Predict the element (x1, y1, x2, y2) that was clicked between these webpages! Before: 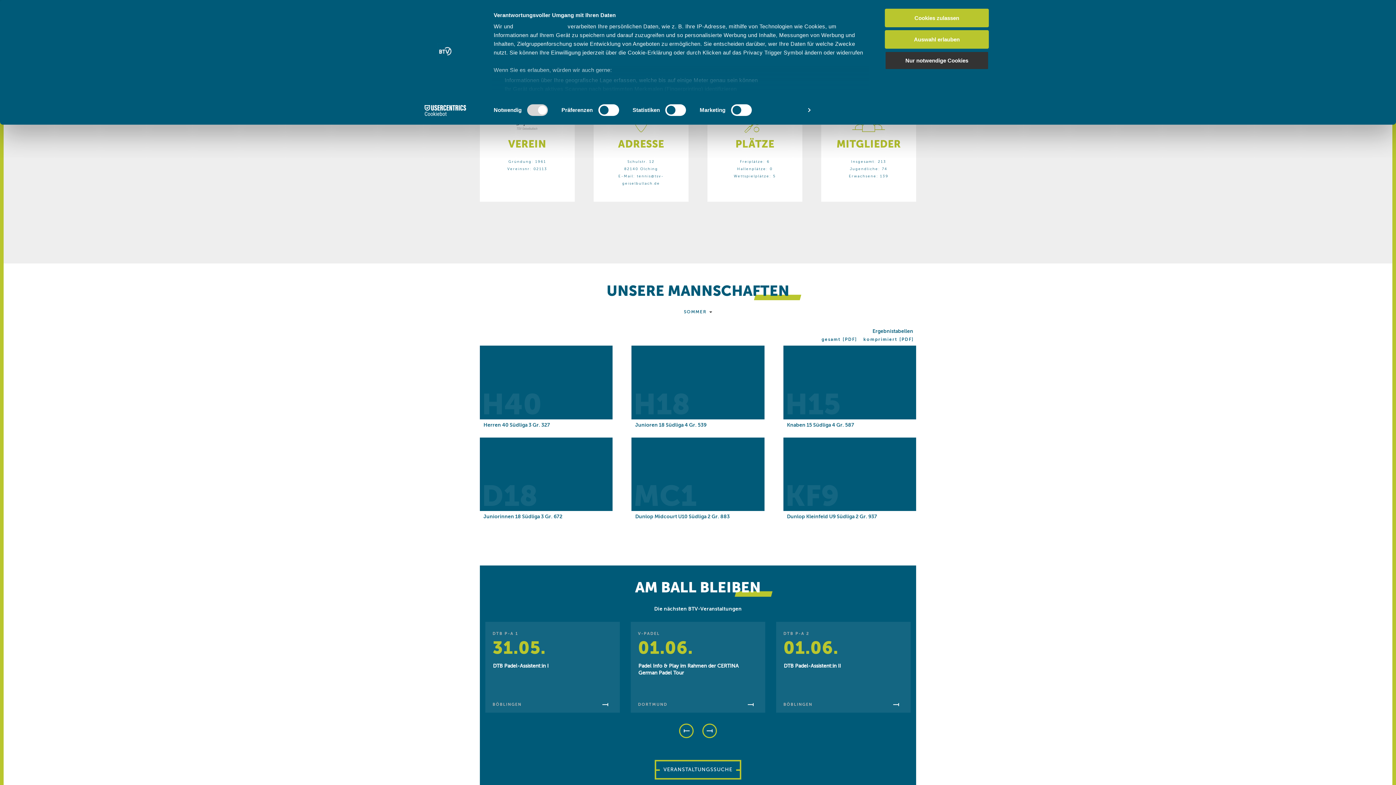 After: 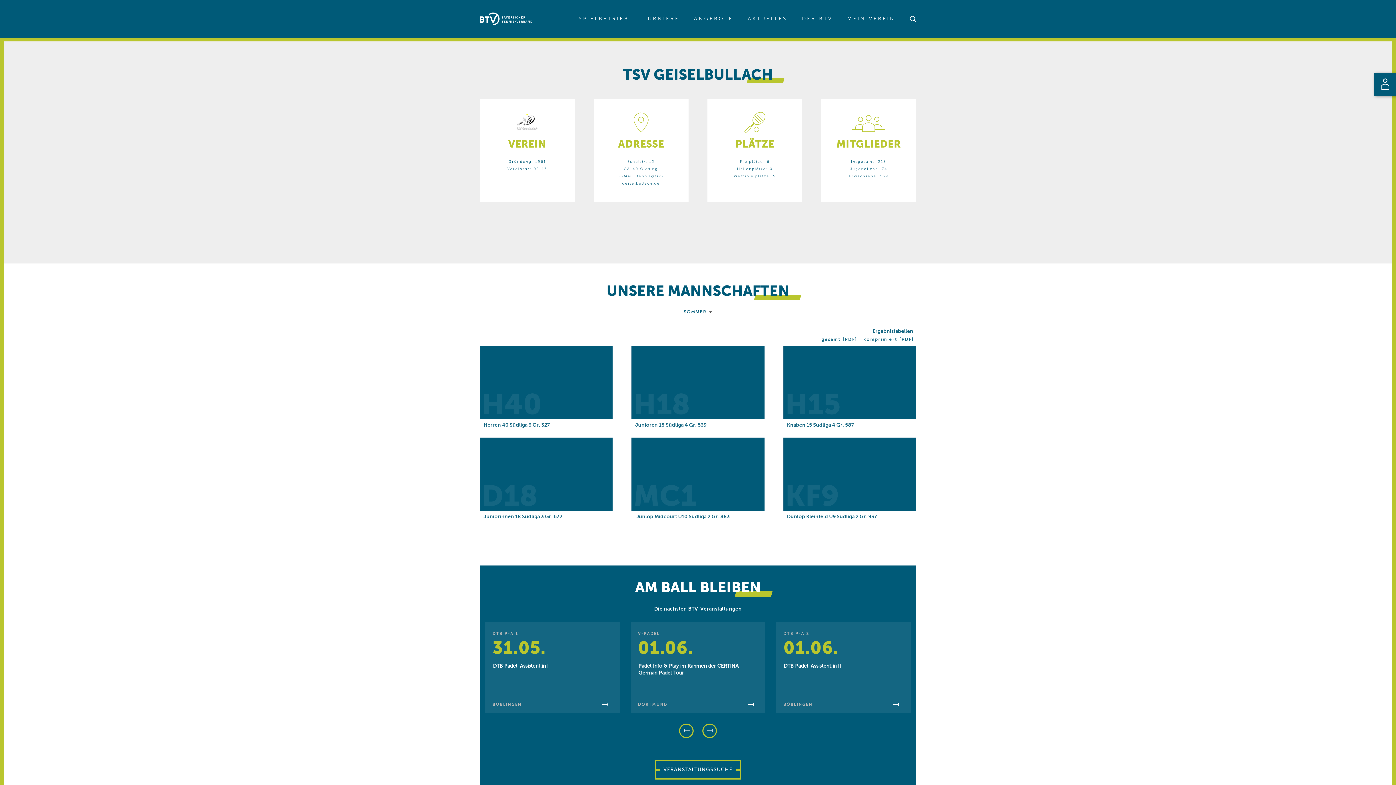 Action: label: Cookies zulassen bbox: (885, 8, 989, 27)